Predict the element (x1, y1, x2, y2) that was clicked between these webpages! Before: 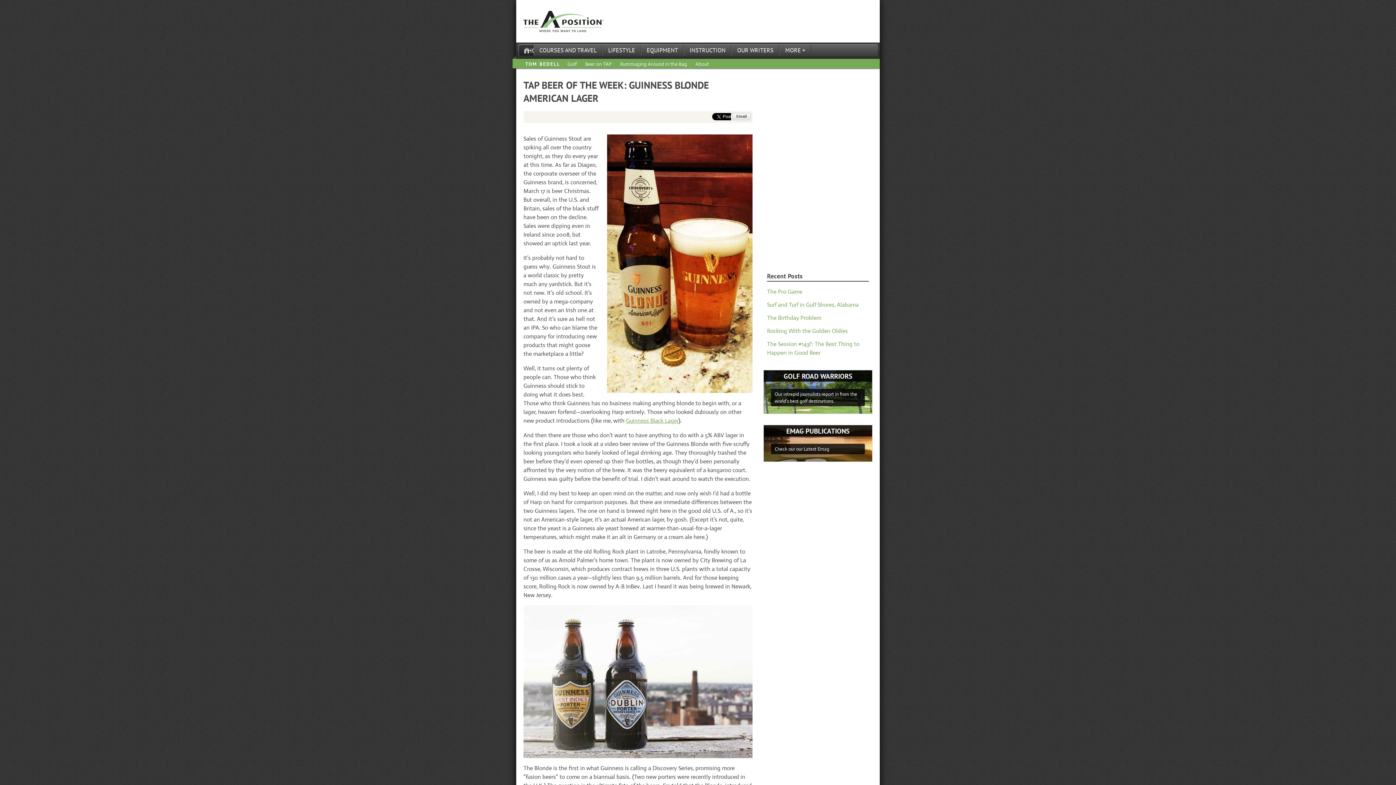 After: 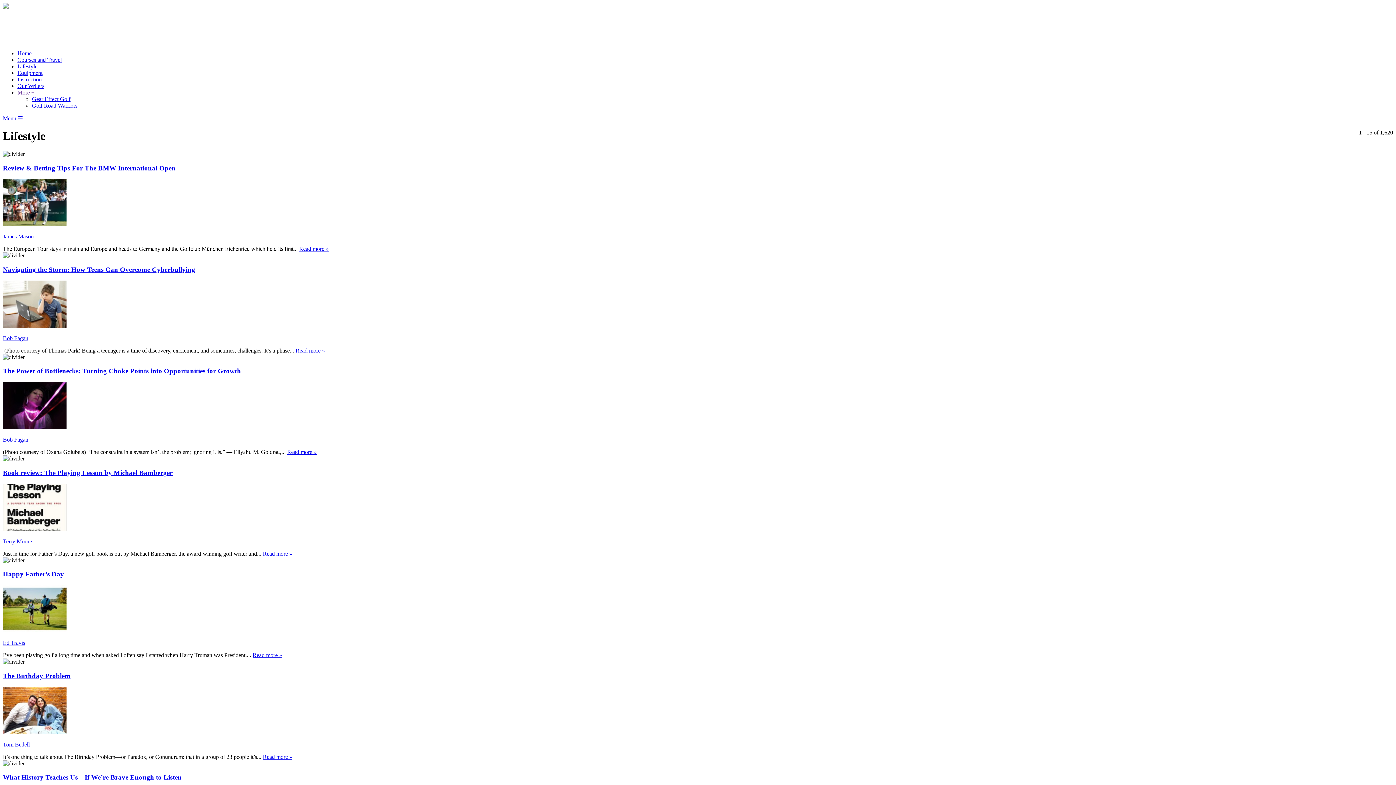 Action: label: LIFESTYLE bbox: (602, 44, 641, 55)